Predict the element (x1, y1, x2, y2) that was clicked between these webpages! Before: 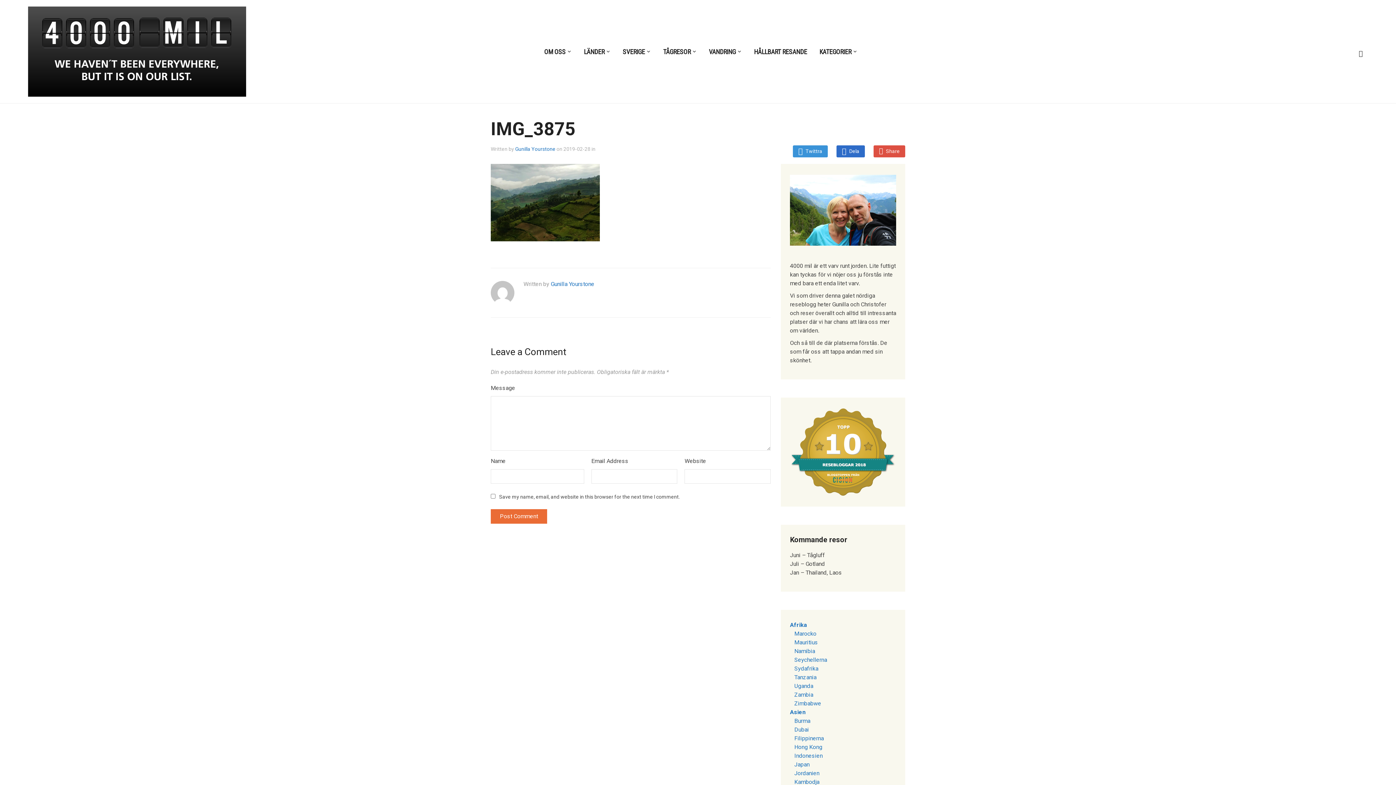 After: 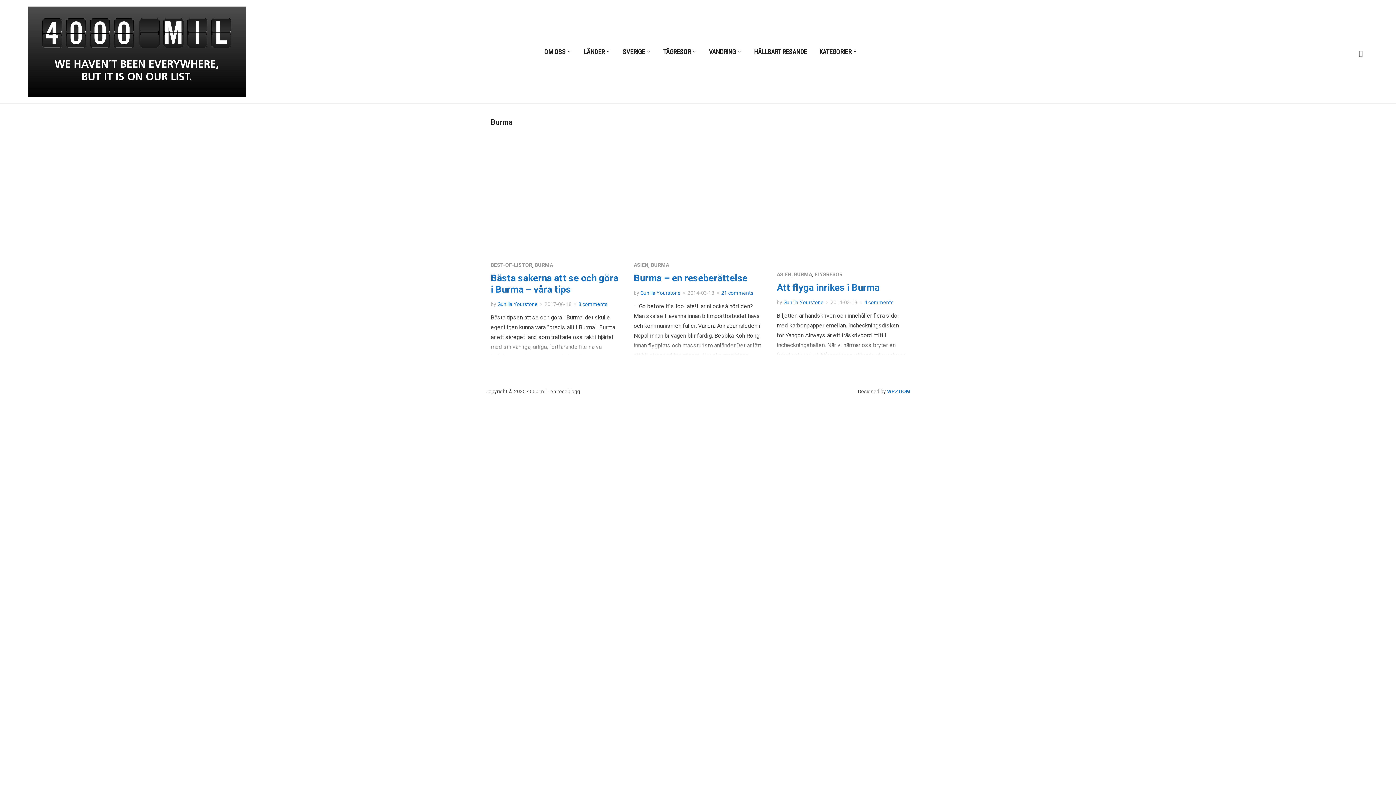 Action: bbox: (794, 772, 810, 778) label: Burma